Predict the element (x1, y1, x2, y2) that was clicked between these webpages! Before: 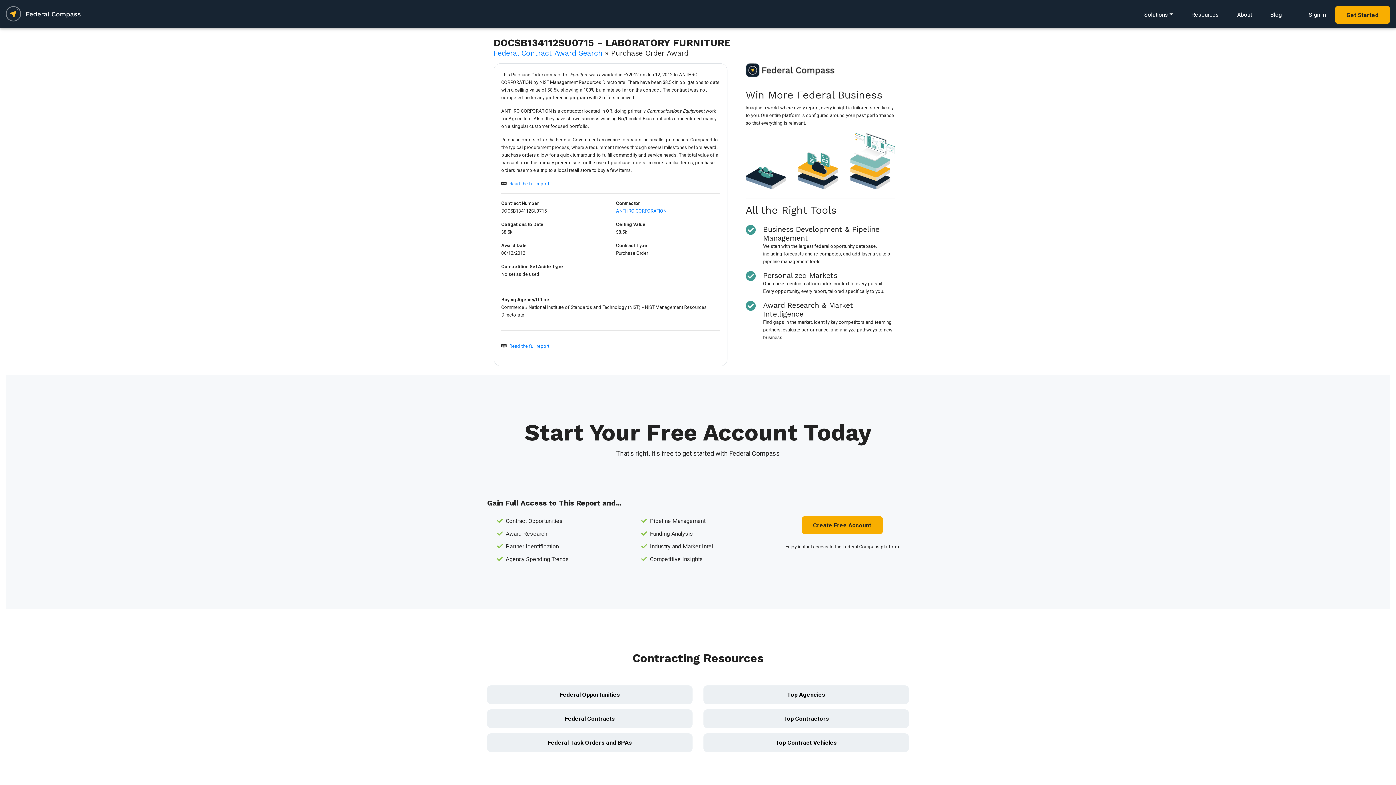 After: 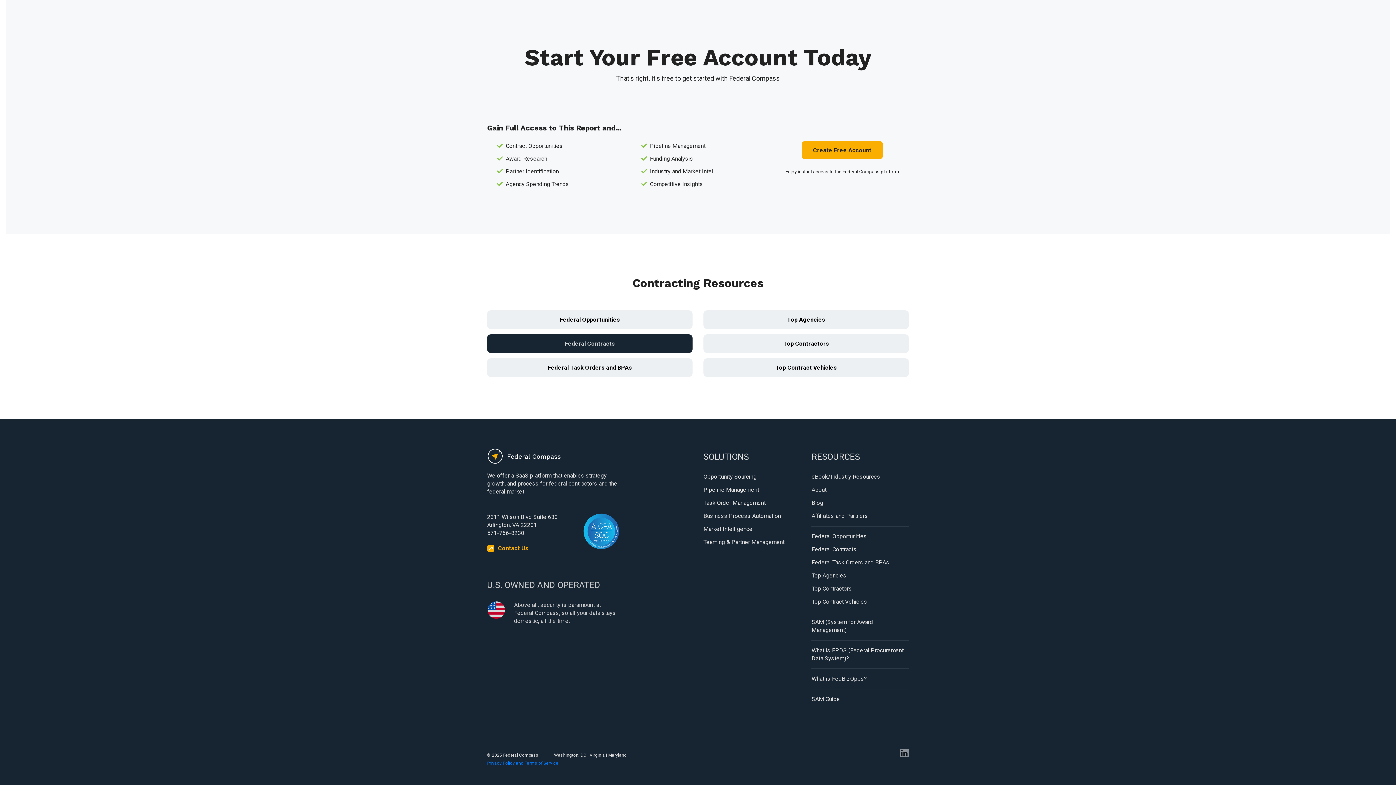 Action: bbox: (509, 343, 549, 349) label: Read the full report